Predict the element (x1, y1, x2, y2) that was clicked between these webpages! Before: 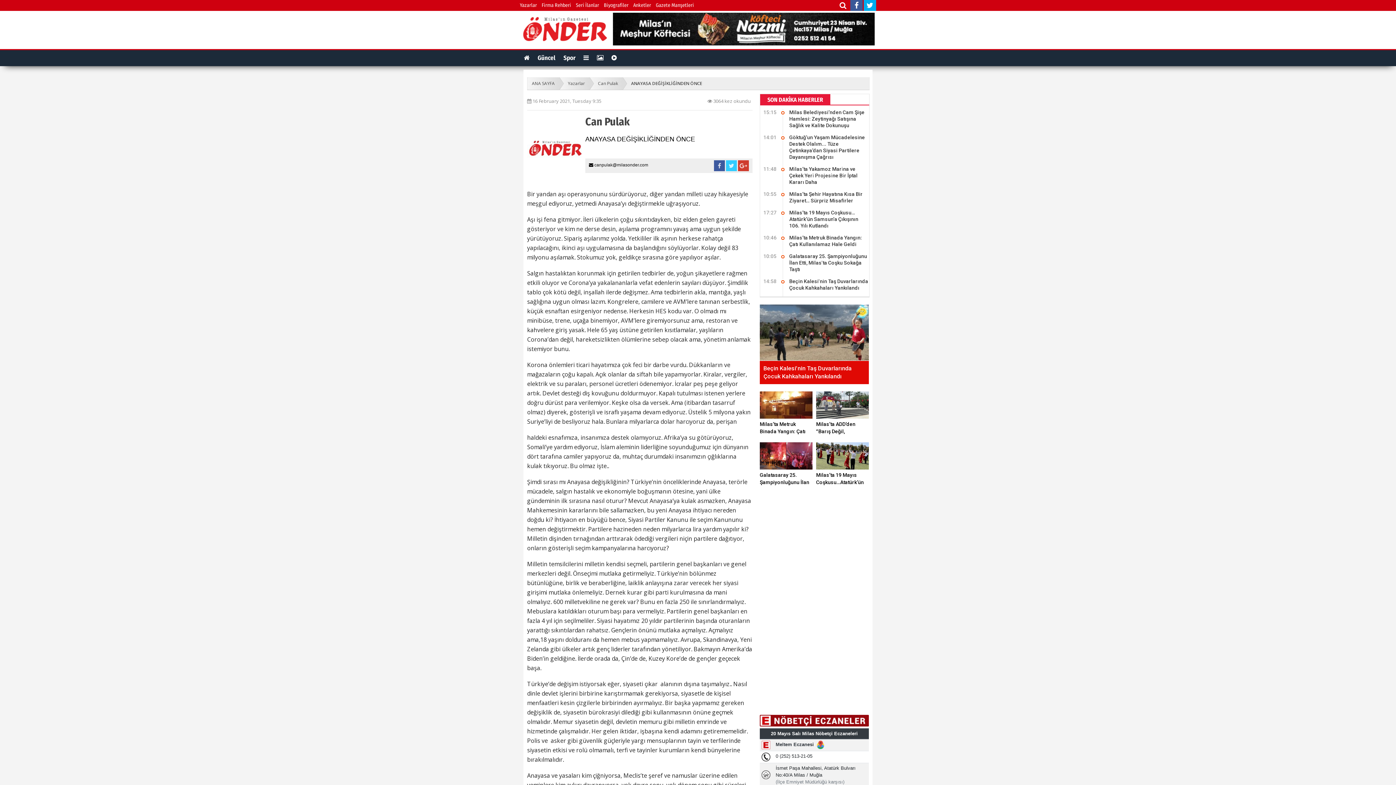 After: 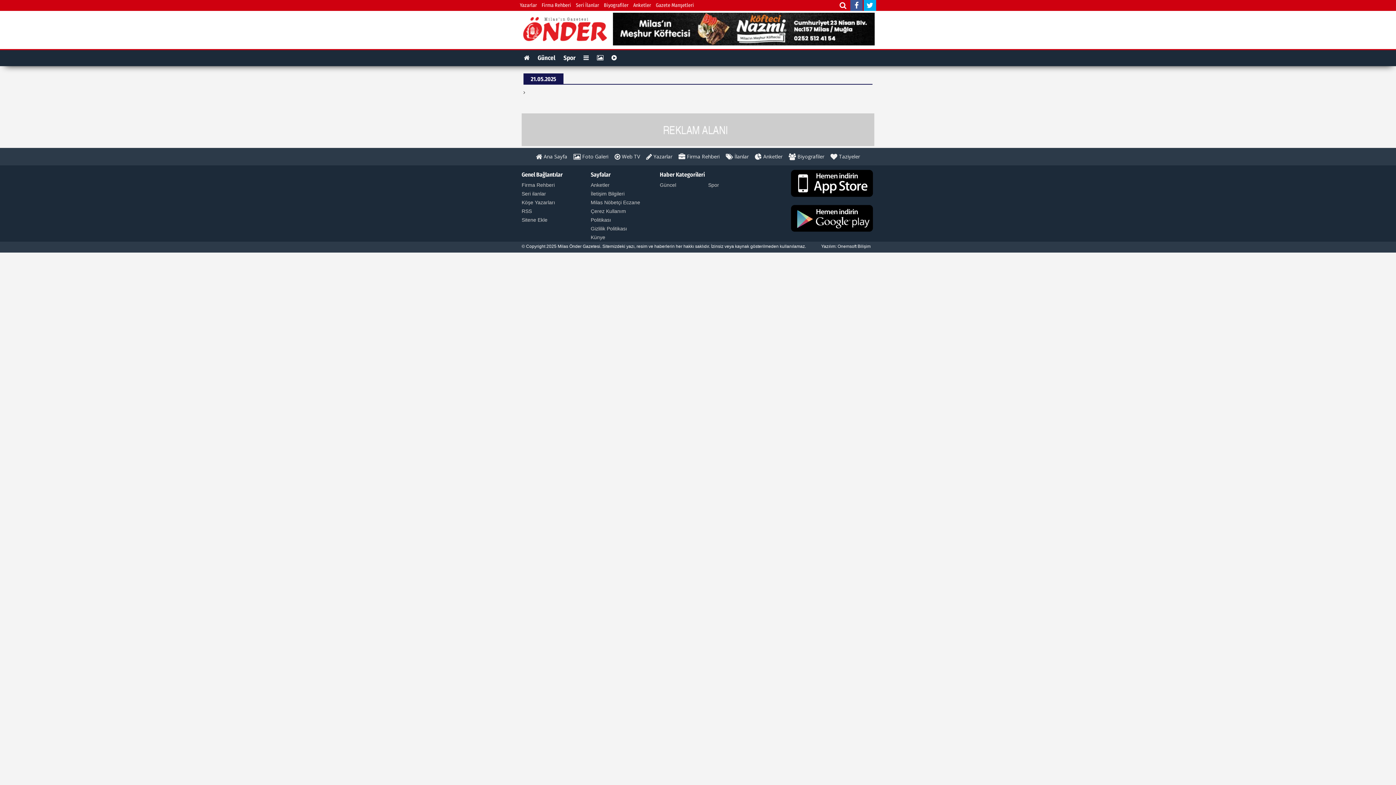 Action: bbox: (656, 0, 694, 10) label: Gazete Manşetleri